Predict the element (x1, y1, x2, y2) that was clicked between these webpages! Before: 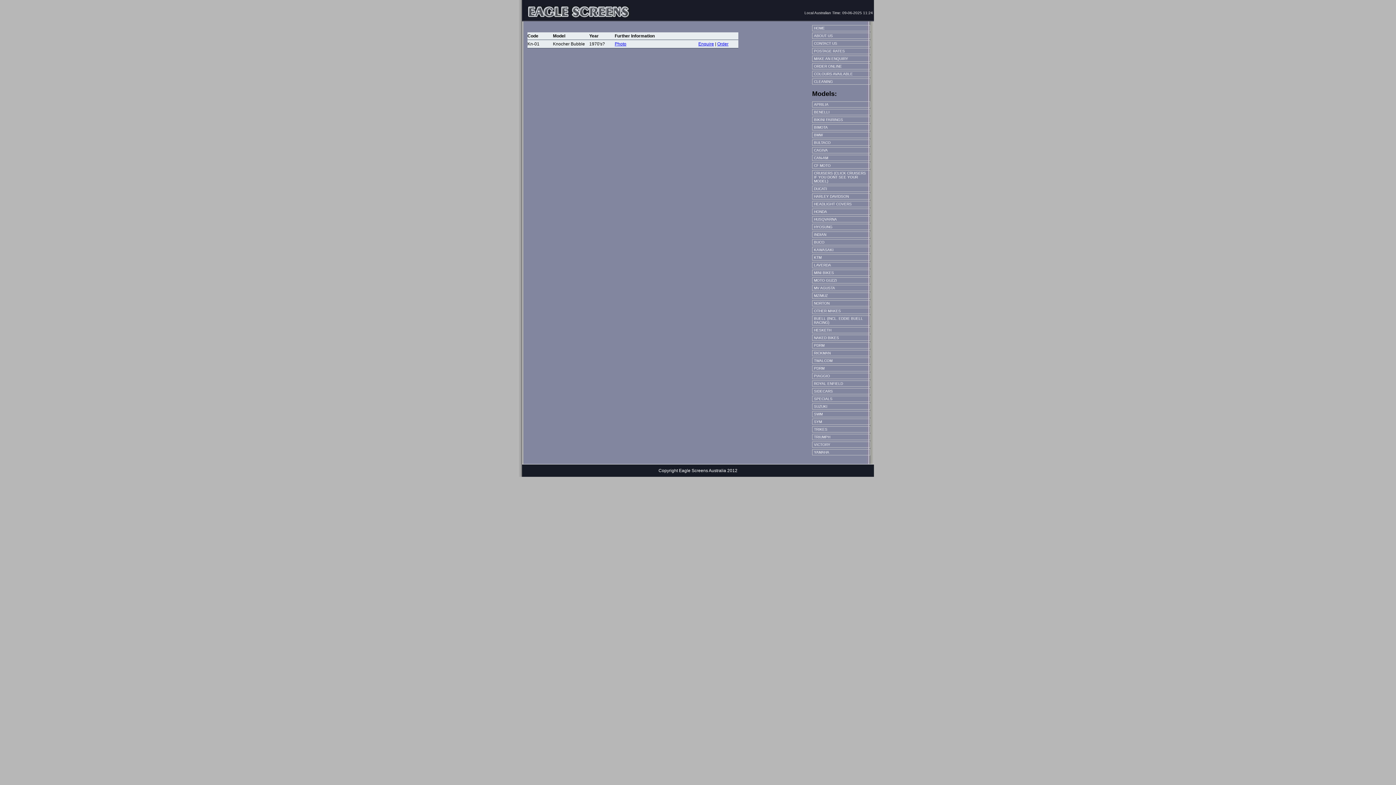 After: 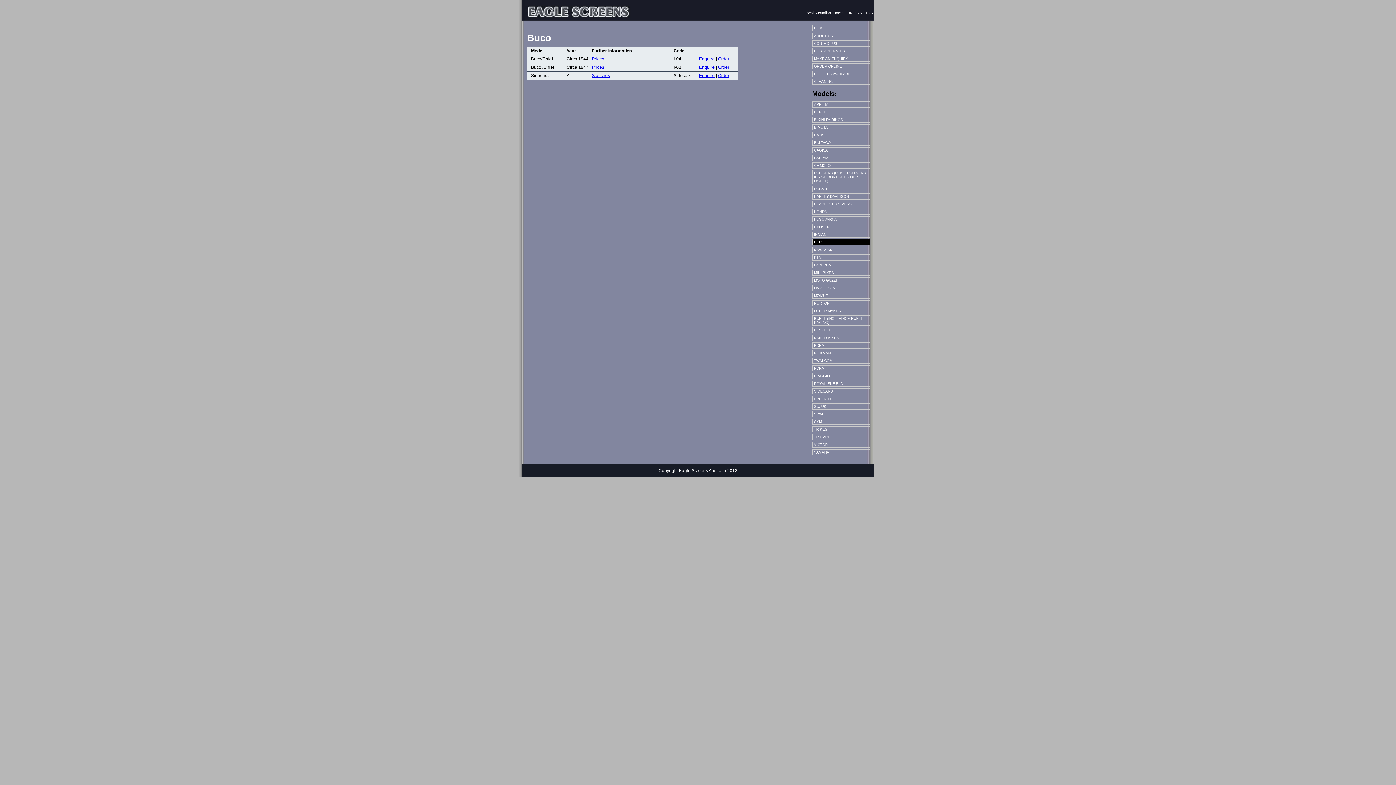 Action: bbox: (812, 239, 870, 245) label: BUCO